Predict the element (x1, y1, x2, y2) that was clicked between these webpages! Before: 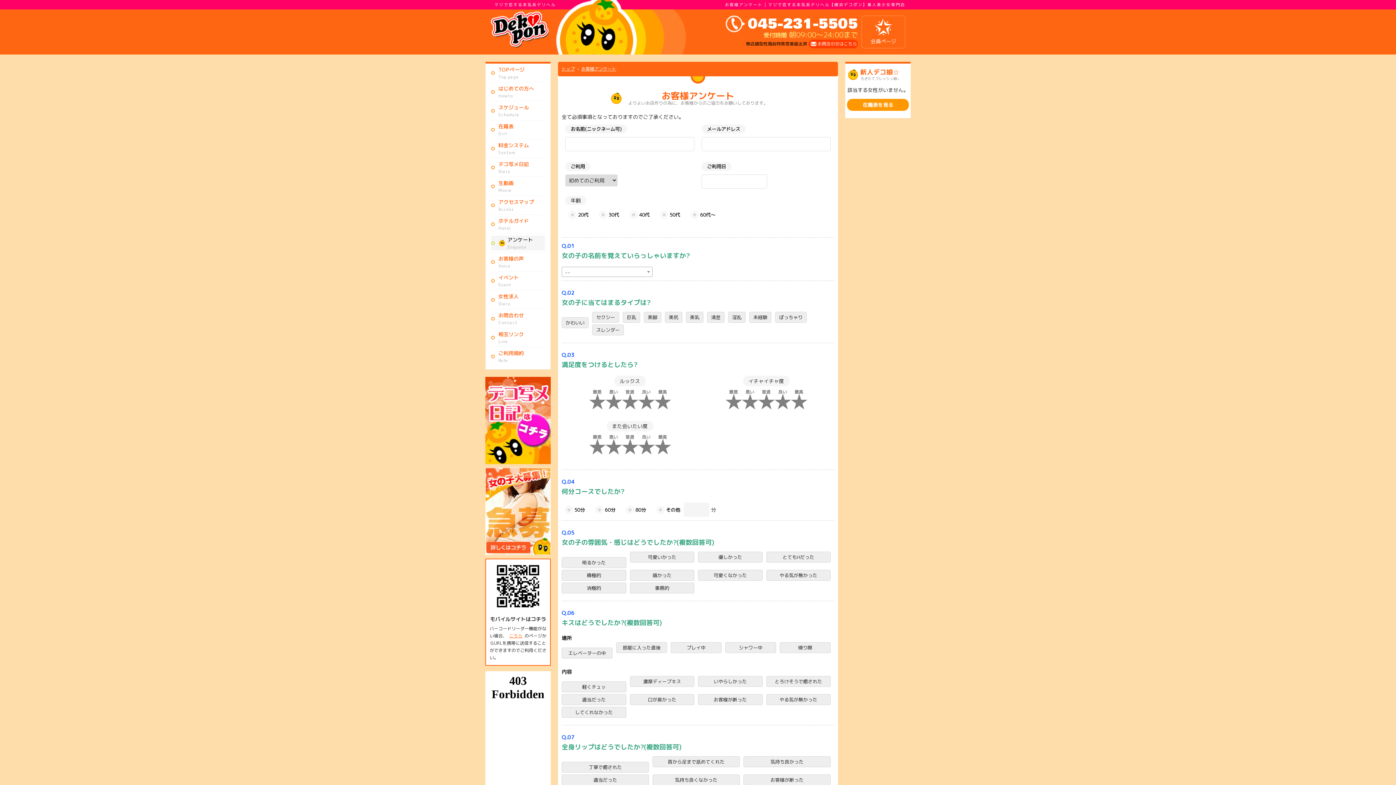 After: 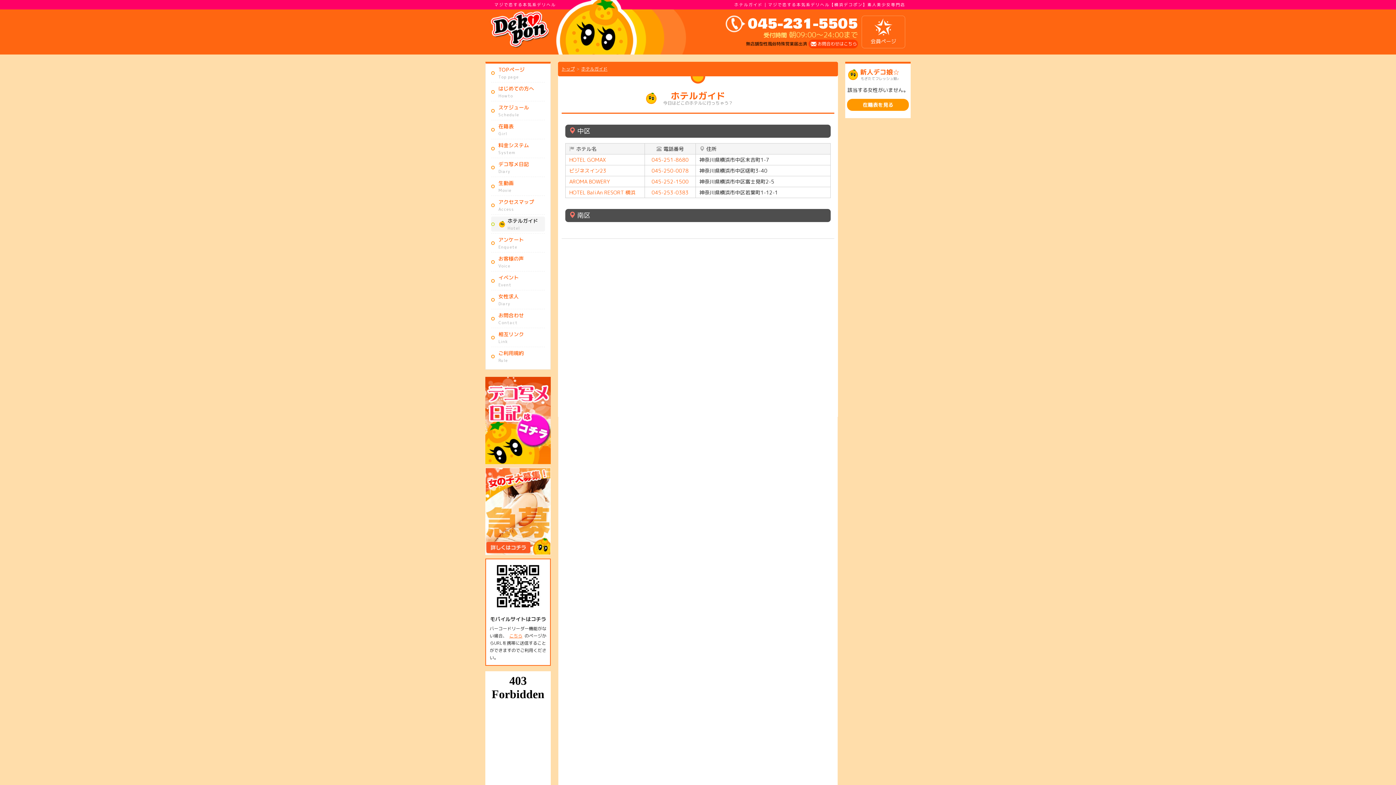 Action: bbox: (491, 216, 545, 231) label: ホテルガイド
Hotel